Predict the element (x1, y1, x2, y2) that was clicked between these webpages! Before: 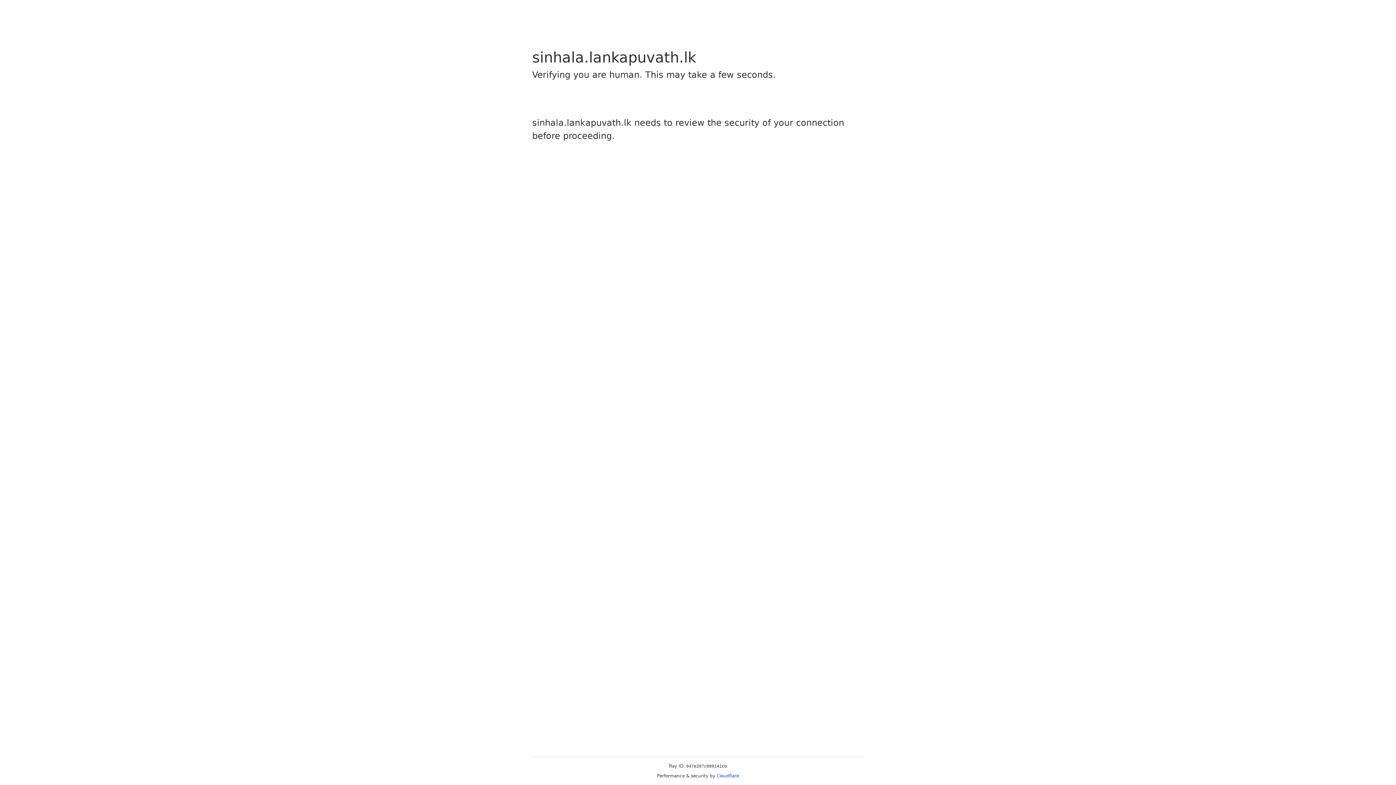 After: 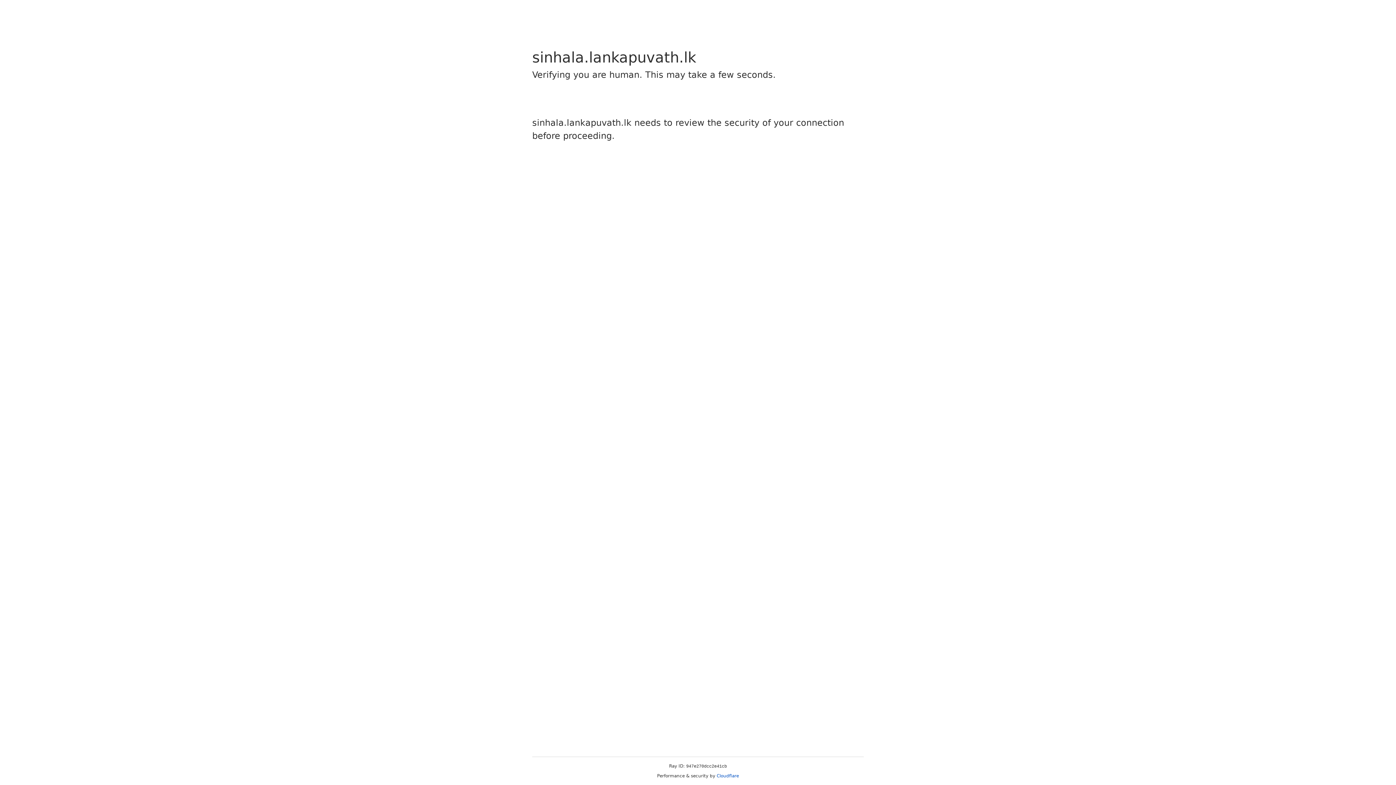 Action: bbox: (716, 773, 739, 778) label: Cloudflare